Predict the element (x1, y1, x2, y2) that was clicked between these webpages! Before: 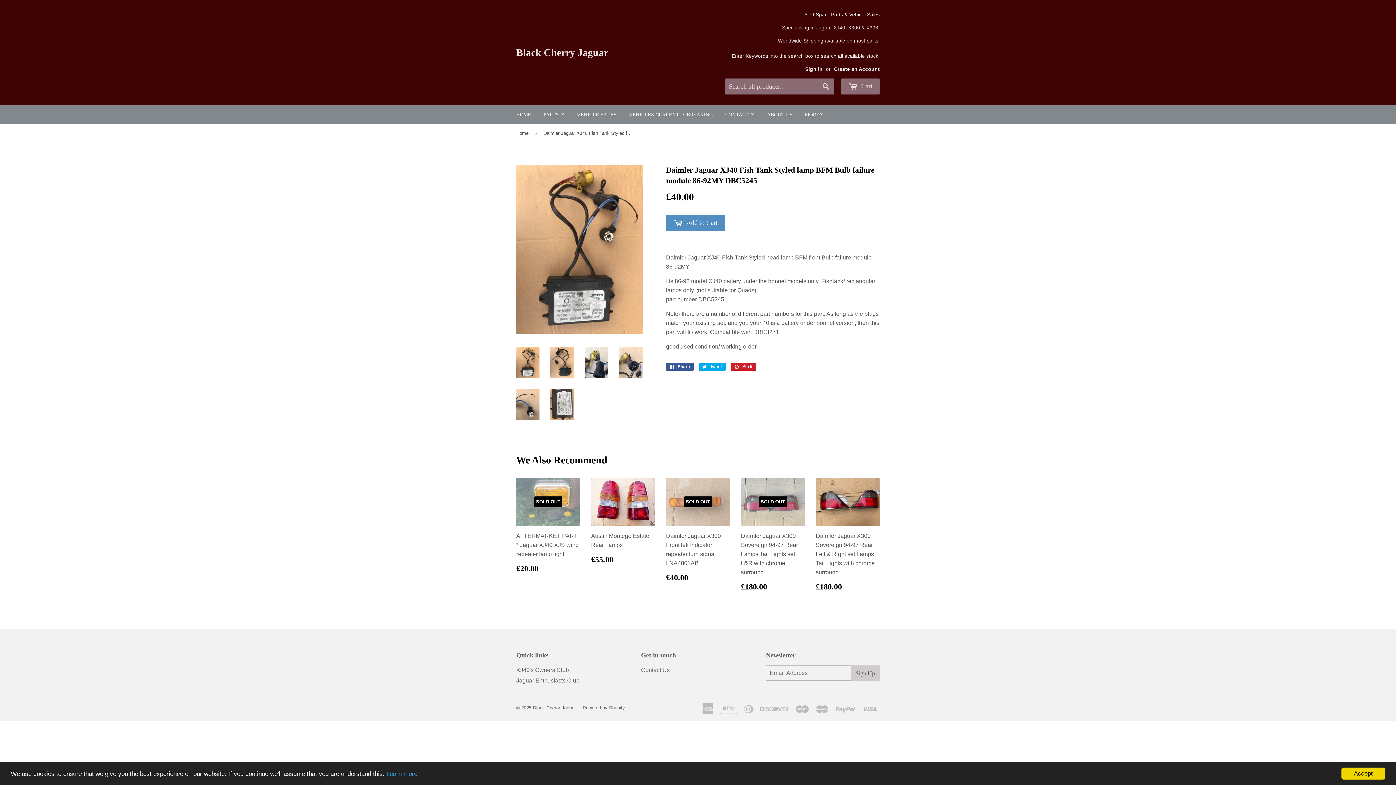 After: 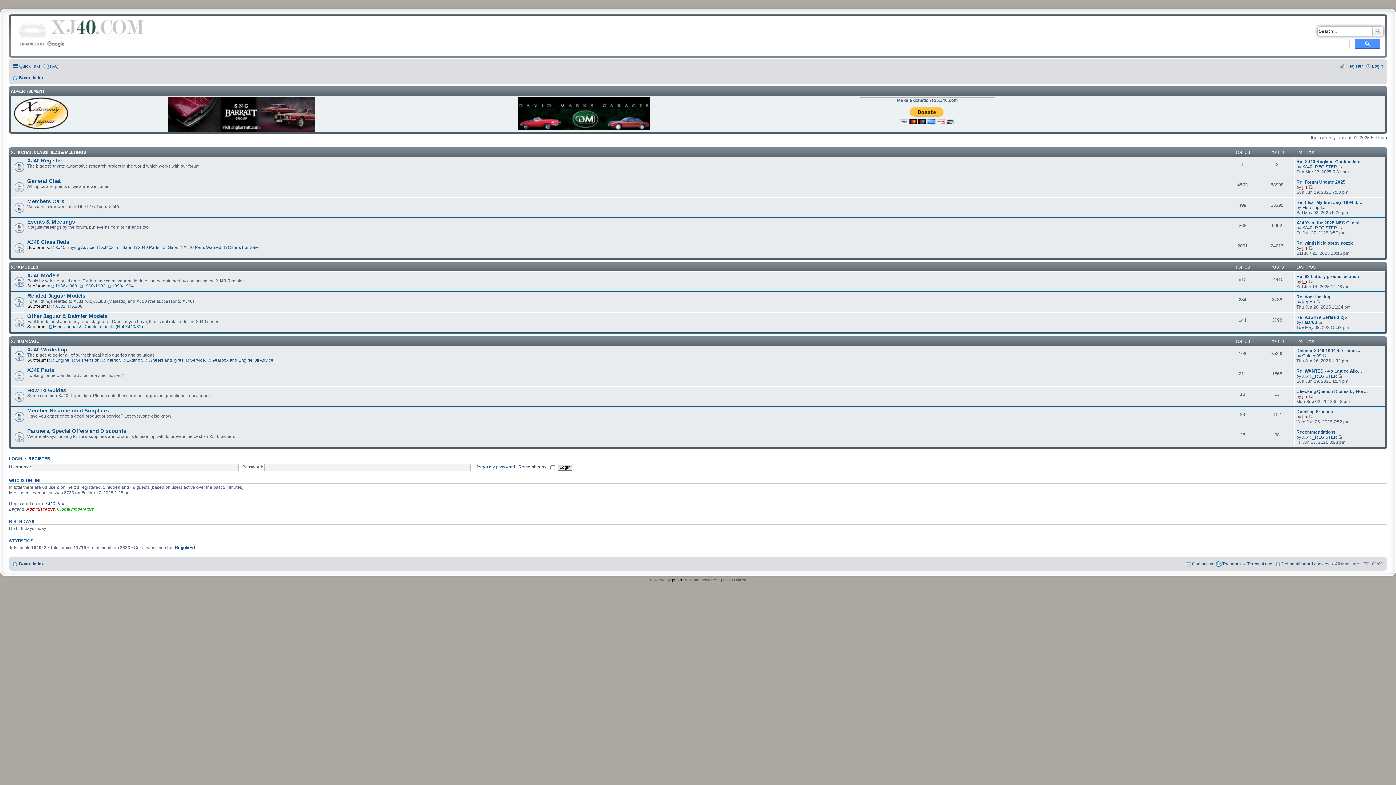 Action: bbox: (516, 667, 569, 673) label: XJ40's Owners Club